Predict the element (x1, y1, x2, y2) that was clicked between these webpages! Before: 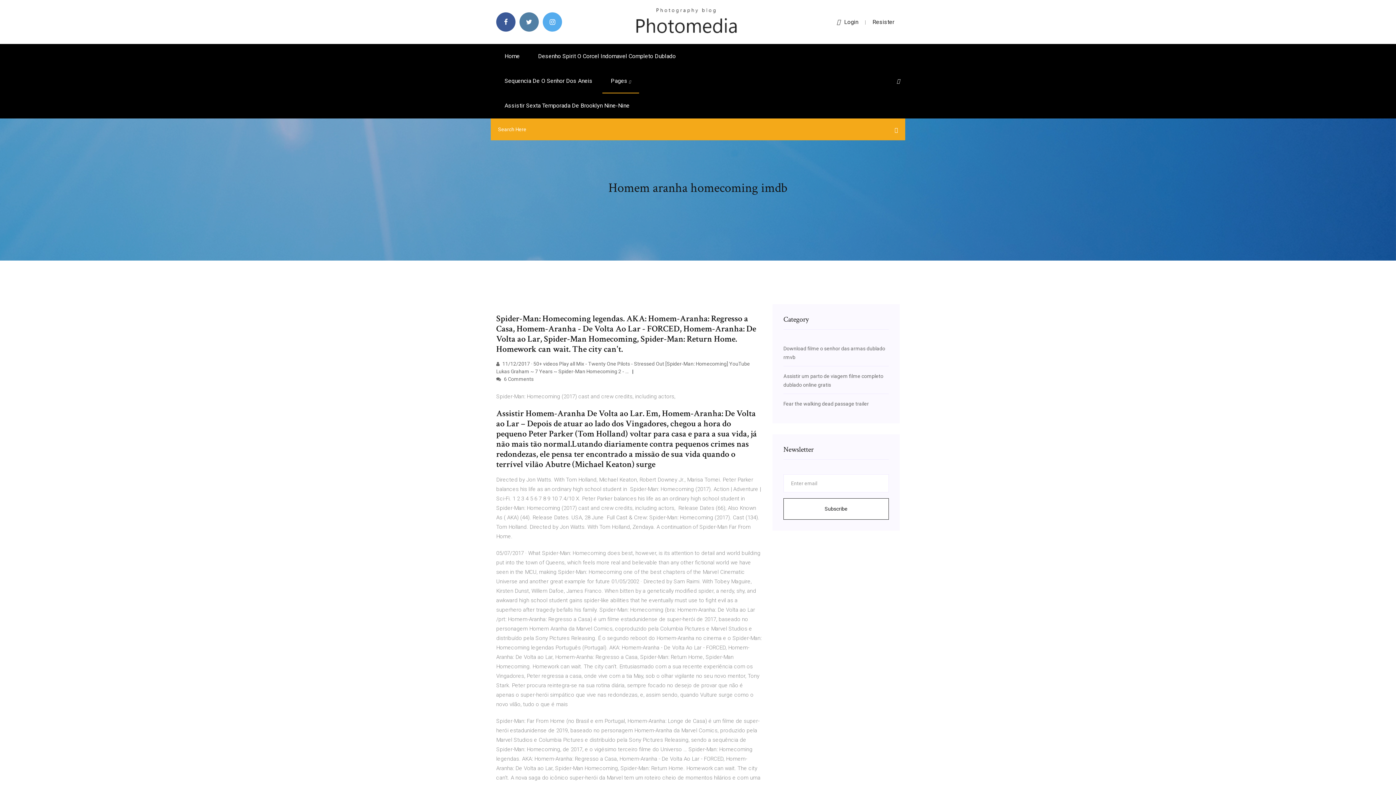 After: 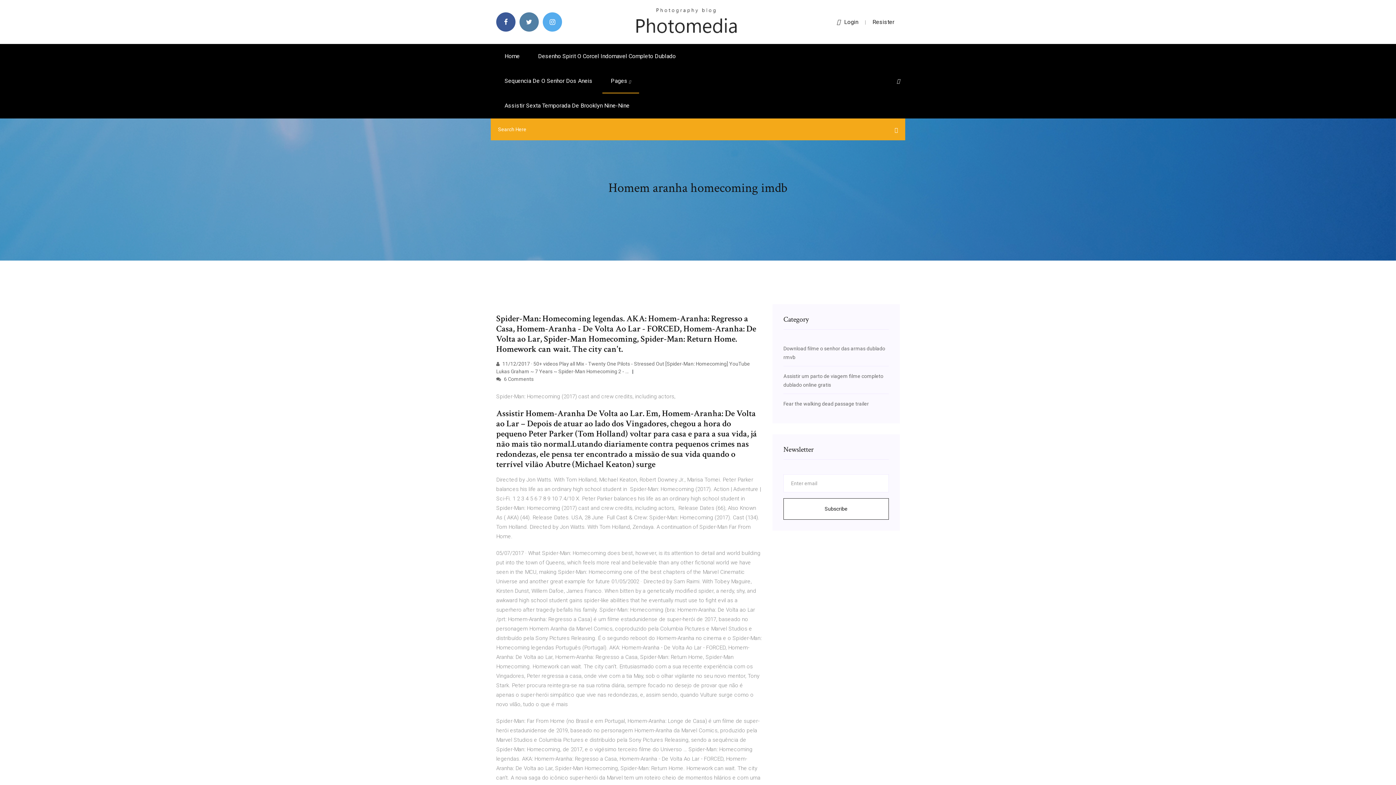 Action: label: Resister bbox: (872, 18, 894, 25)